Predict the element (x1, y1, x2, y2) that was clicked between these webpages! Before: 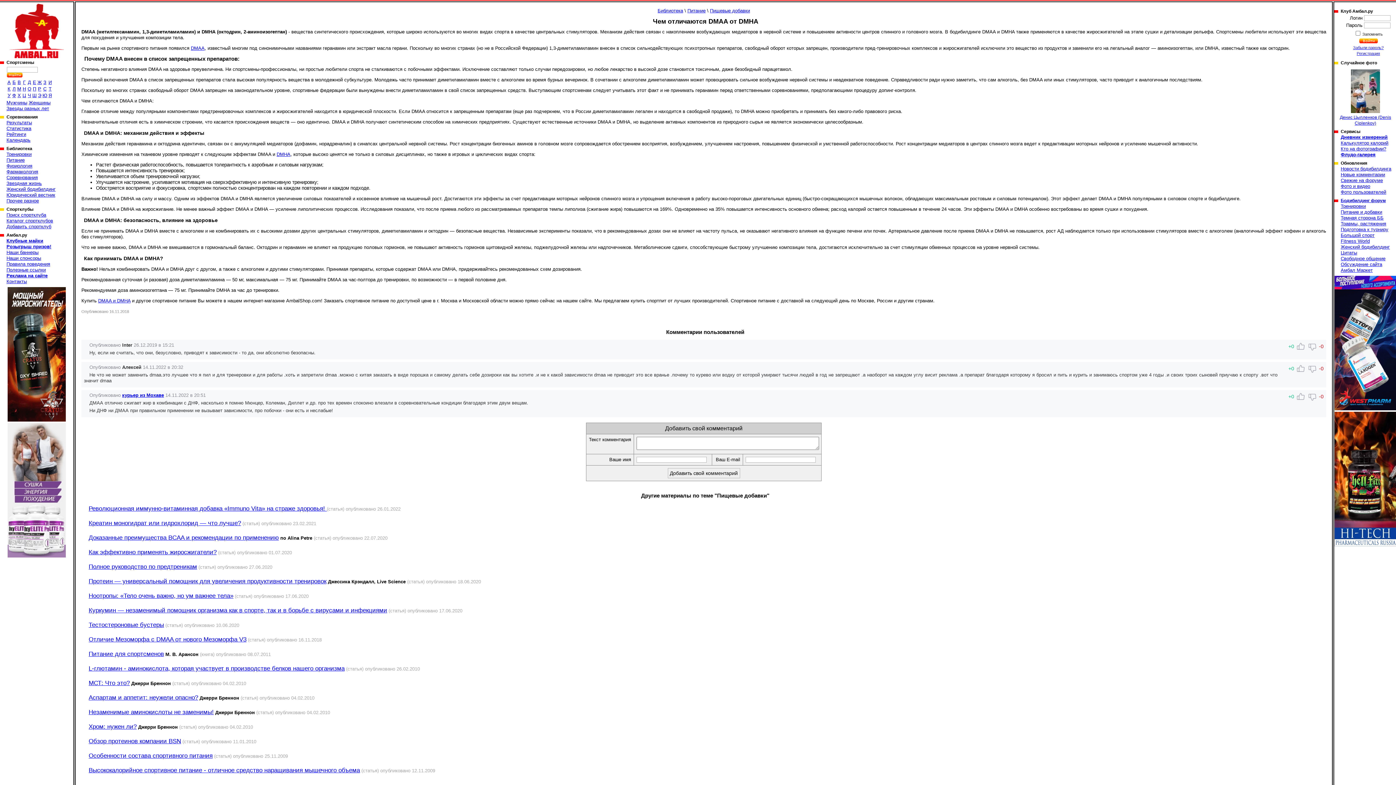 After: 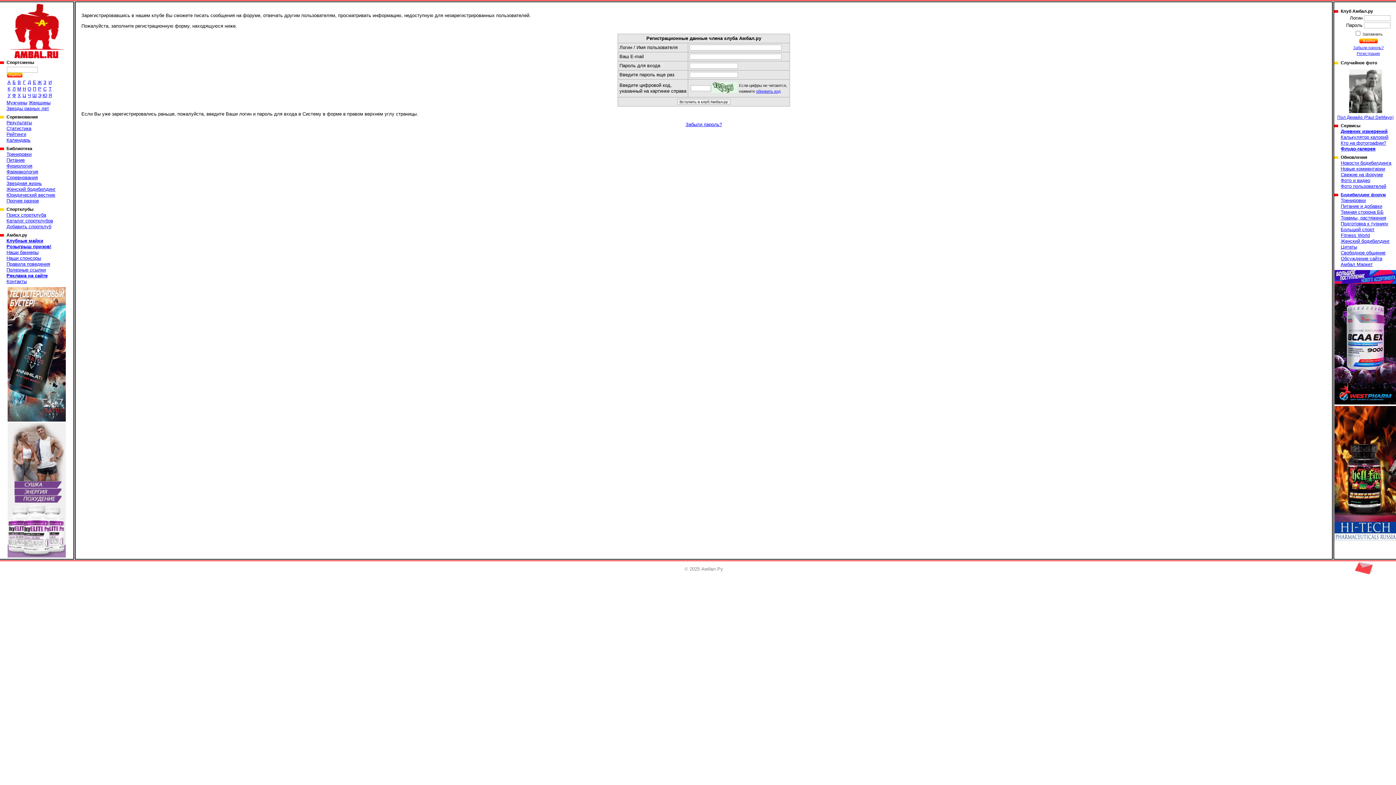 Action: label: Регистрация bbox: (1357, 51, 1380, 55)